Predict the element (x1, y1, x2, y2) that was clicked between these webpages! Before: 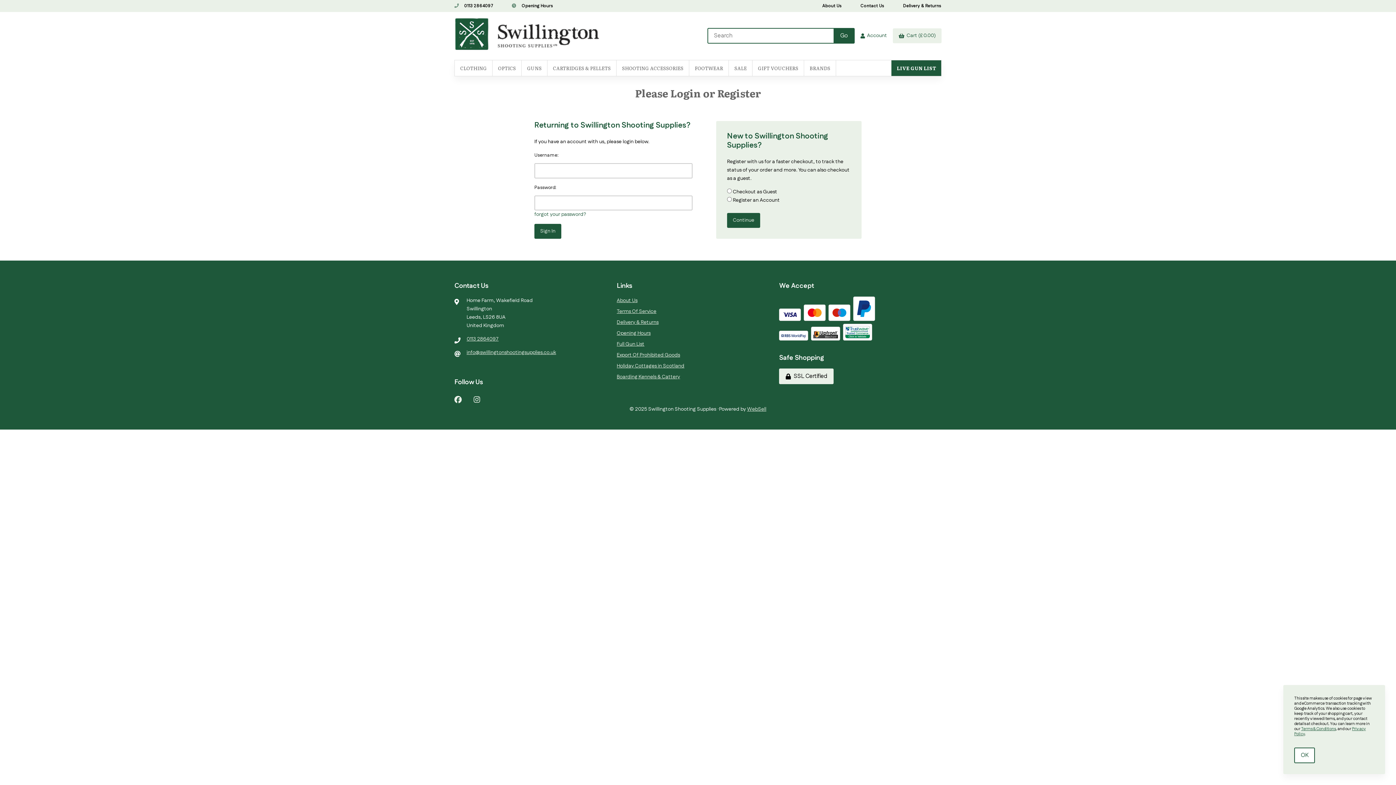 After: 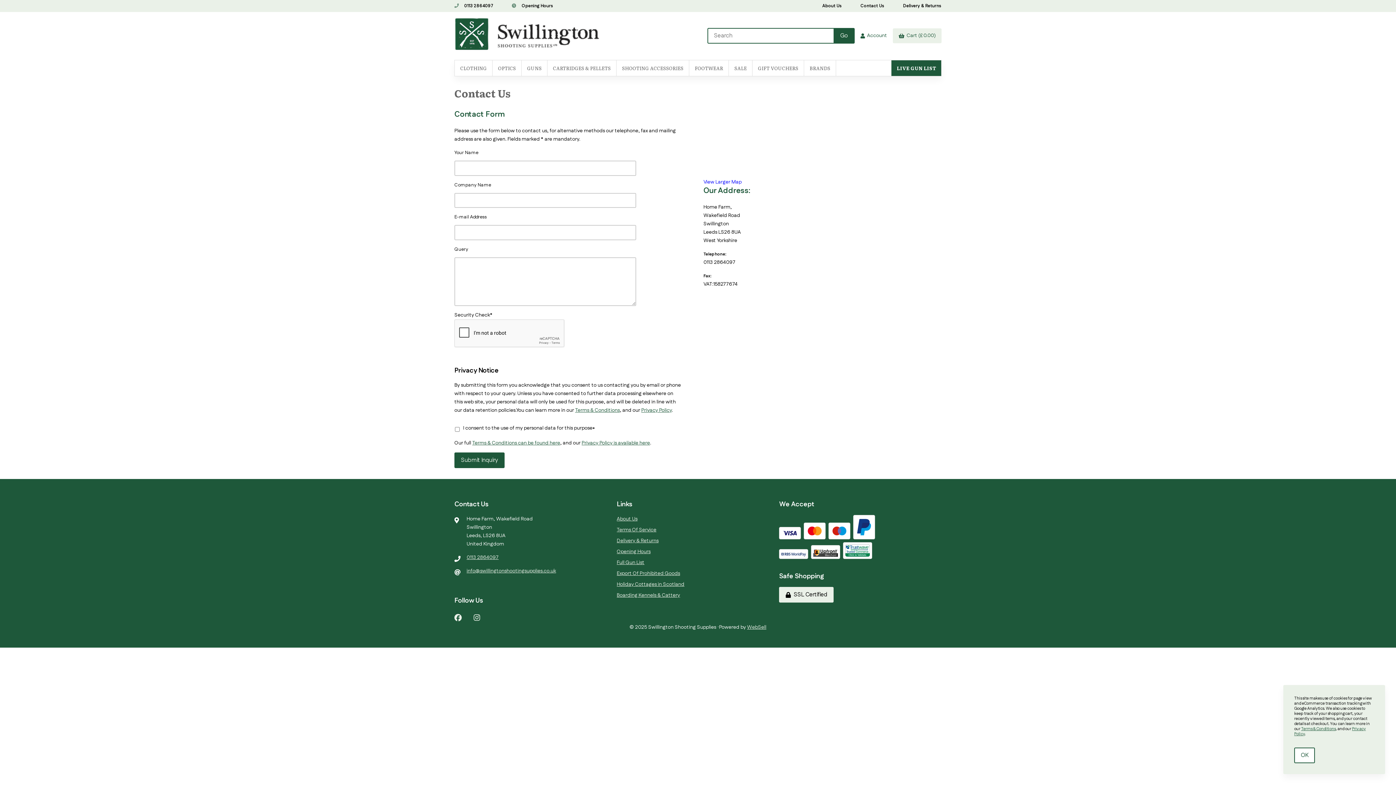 Action: bbox: (860, 2, 884, 9) label: Contact Us